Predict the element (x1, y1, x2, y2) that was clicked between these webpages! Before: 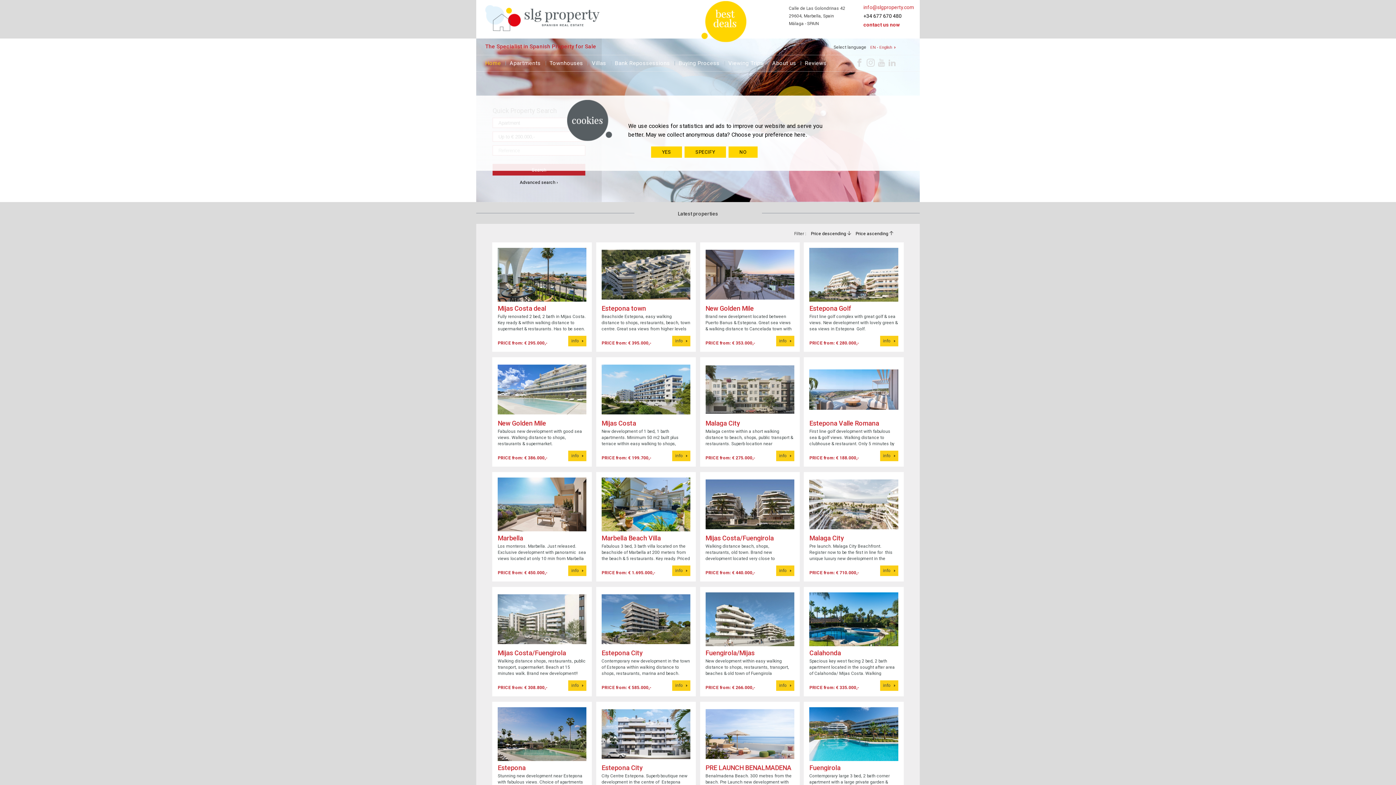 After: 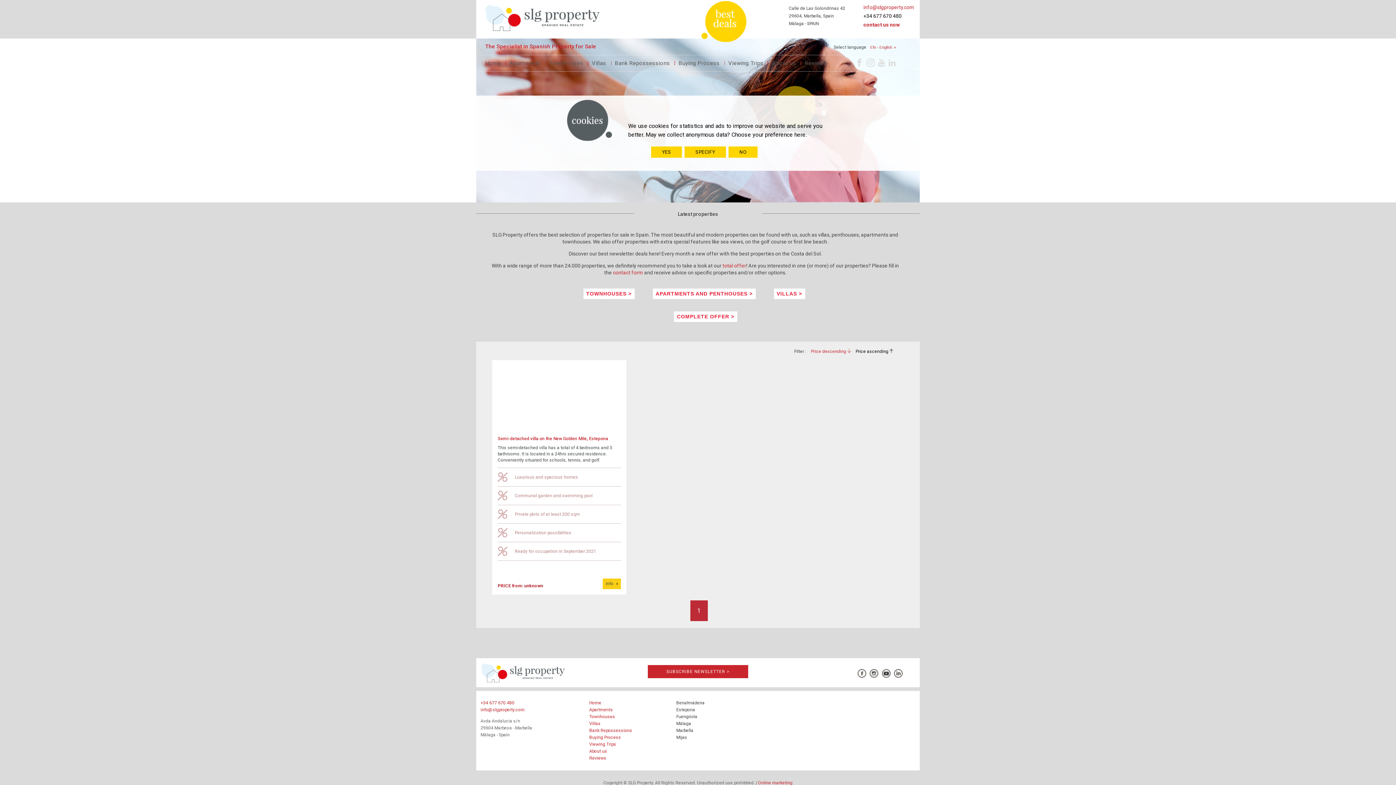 Action: label: Price descending bbox: (807, 231, 851, 236)